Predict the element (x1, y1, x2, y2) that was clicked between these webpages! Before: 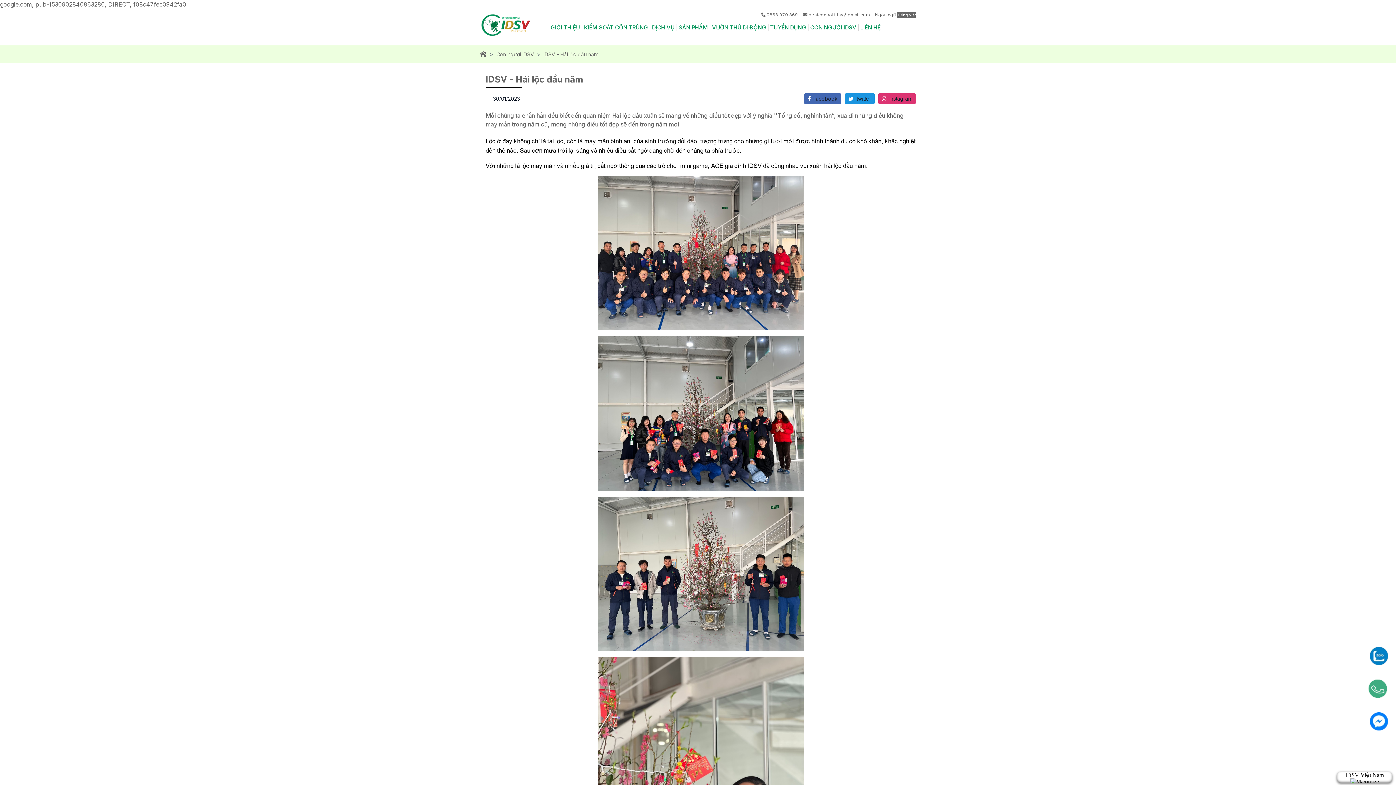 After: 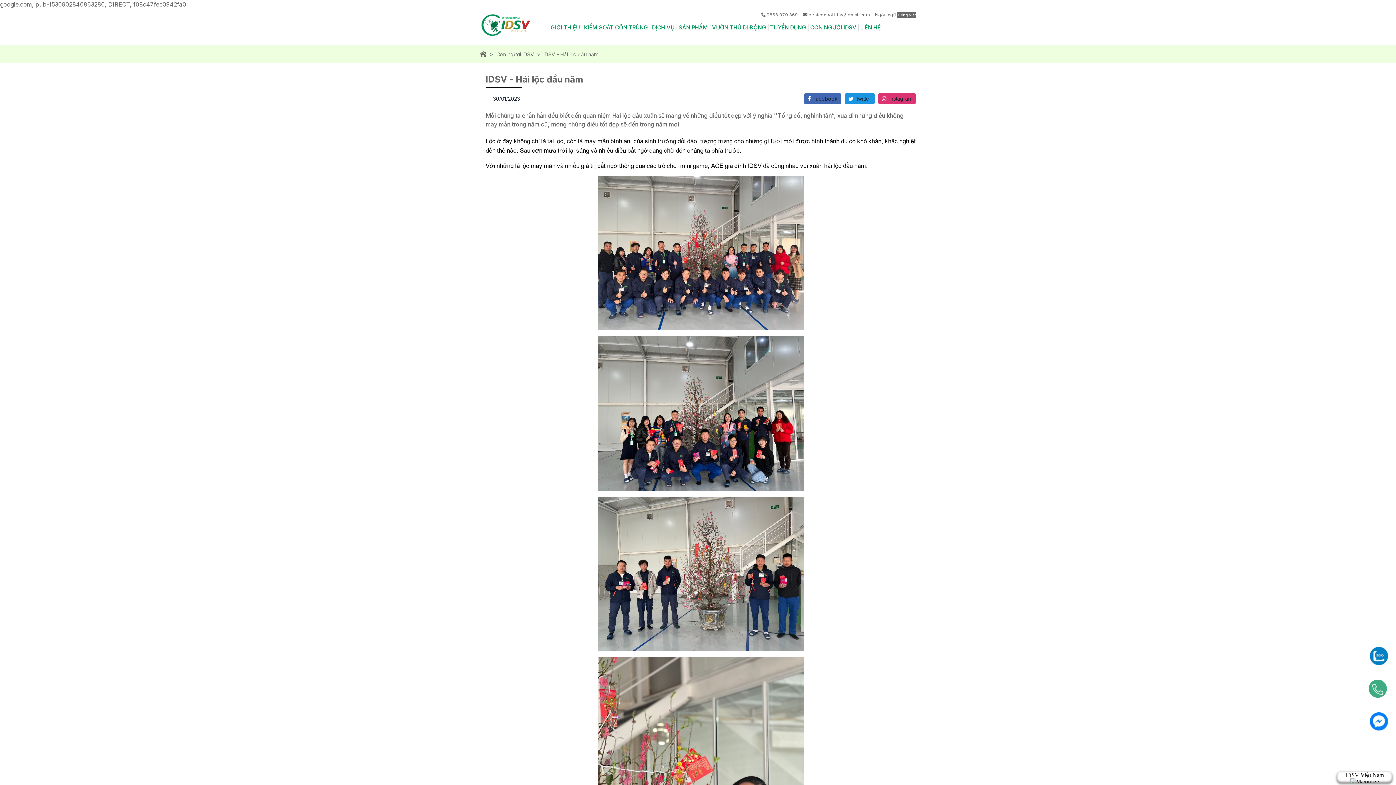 Action: label: 0868.070.369 bbox: (766, 12, 798, 17)